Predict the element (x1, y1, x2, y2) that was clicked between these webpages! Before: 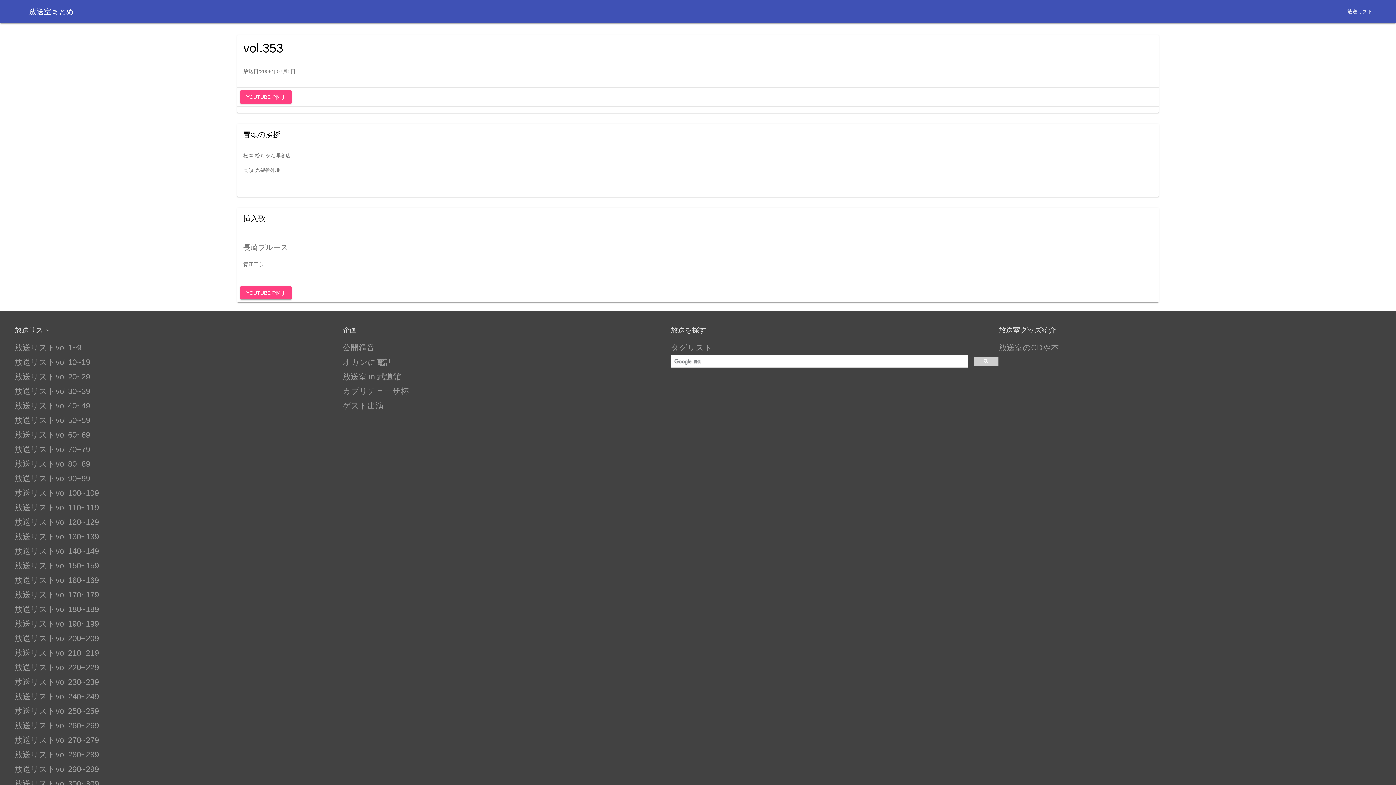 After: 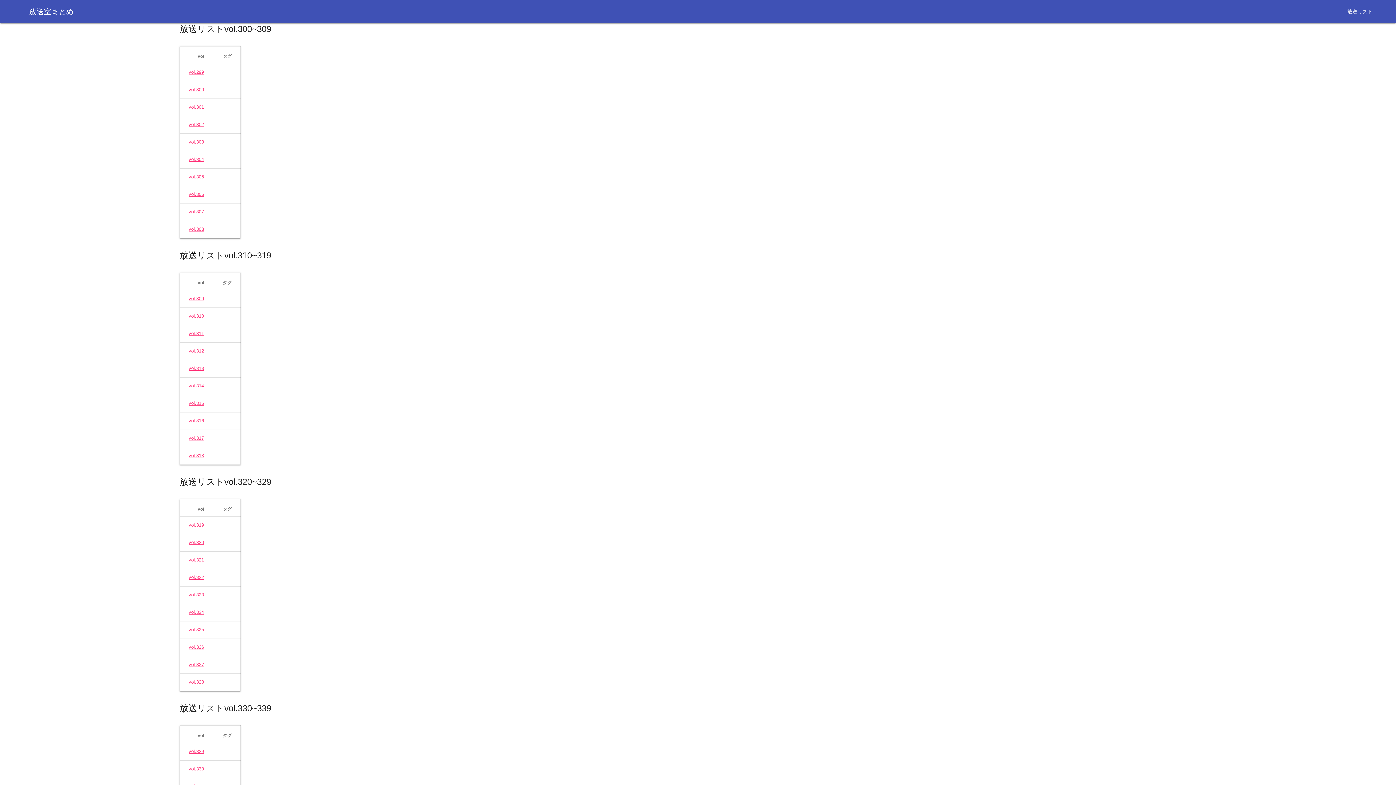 Action: label: 放送リストvol.300~309 bbox: (14, 779, 98, 788)